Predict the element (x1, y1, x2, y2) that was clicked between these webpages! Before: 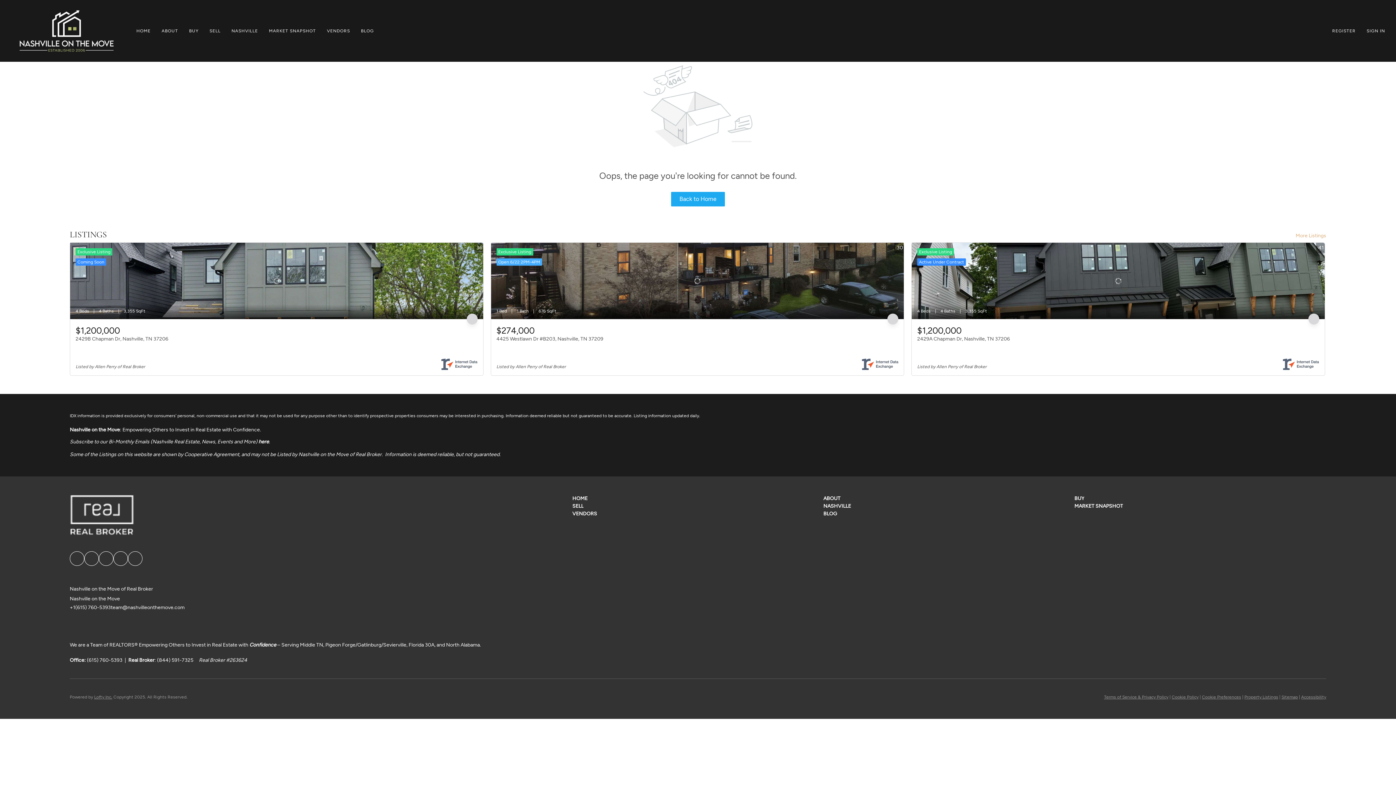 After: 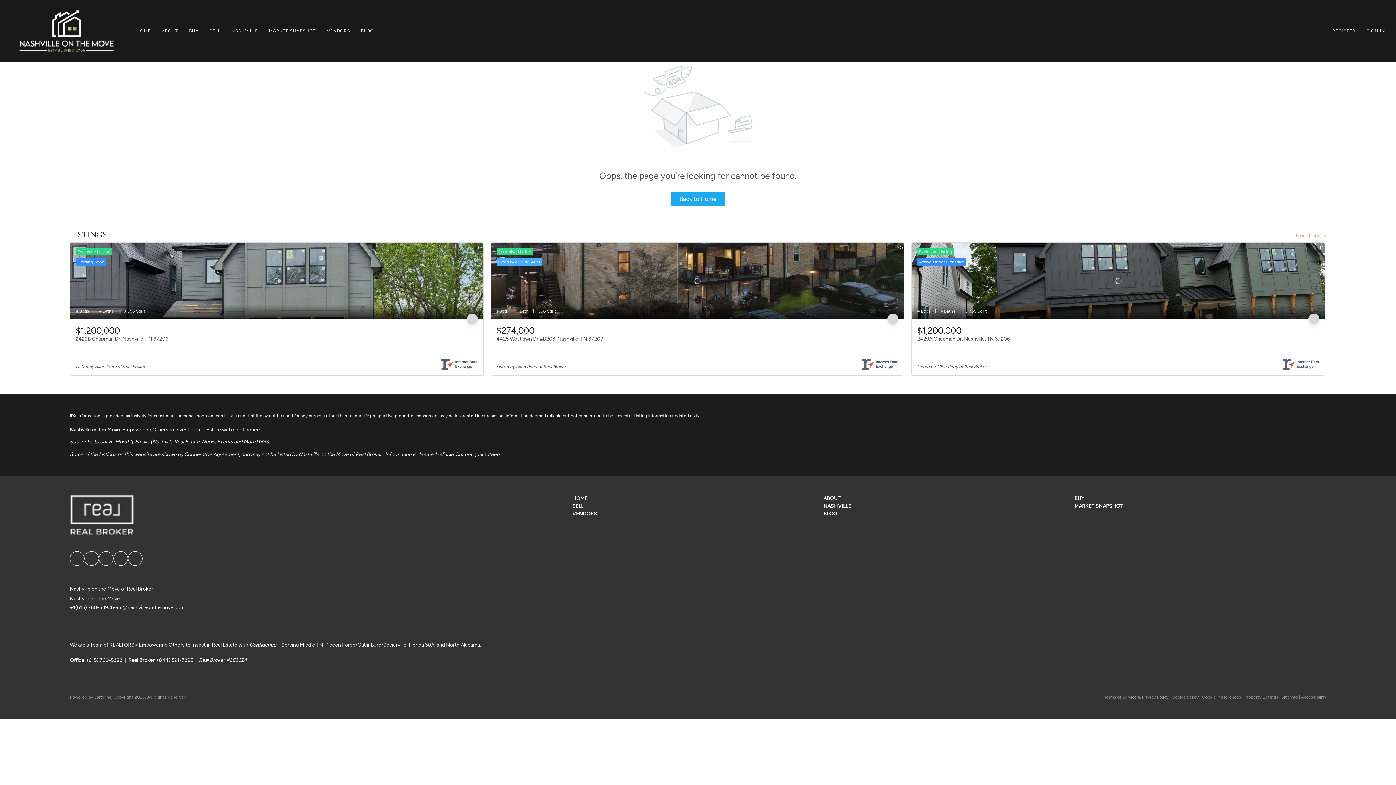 Action: bbox: (258, 438, 269, 445) label: here